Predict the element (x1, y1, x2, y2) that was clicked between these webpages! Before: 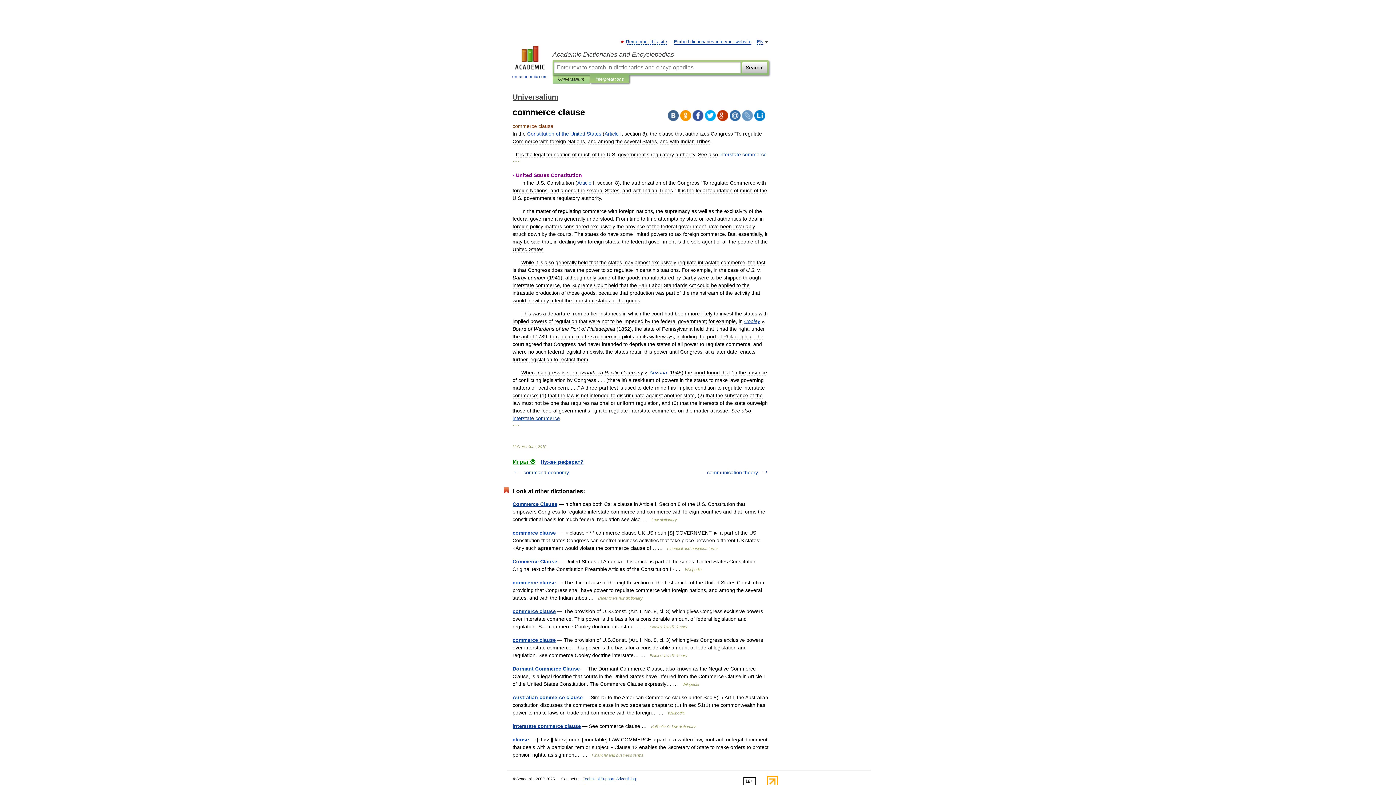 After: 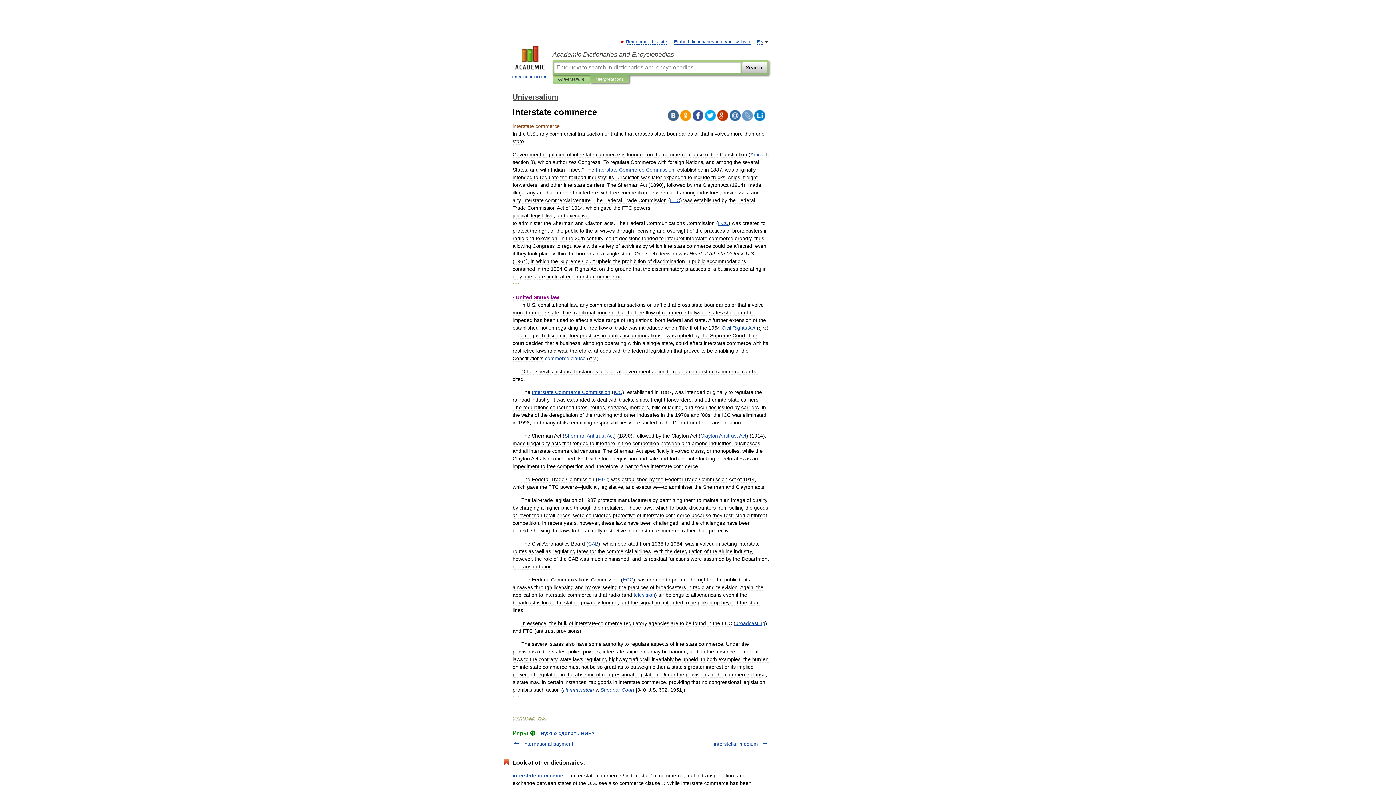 Action: bbox: (512, 415, 560, 421) label: interstate commerce